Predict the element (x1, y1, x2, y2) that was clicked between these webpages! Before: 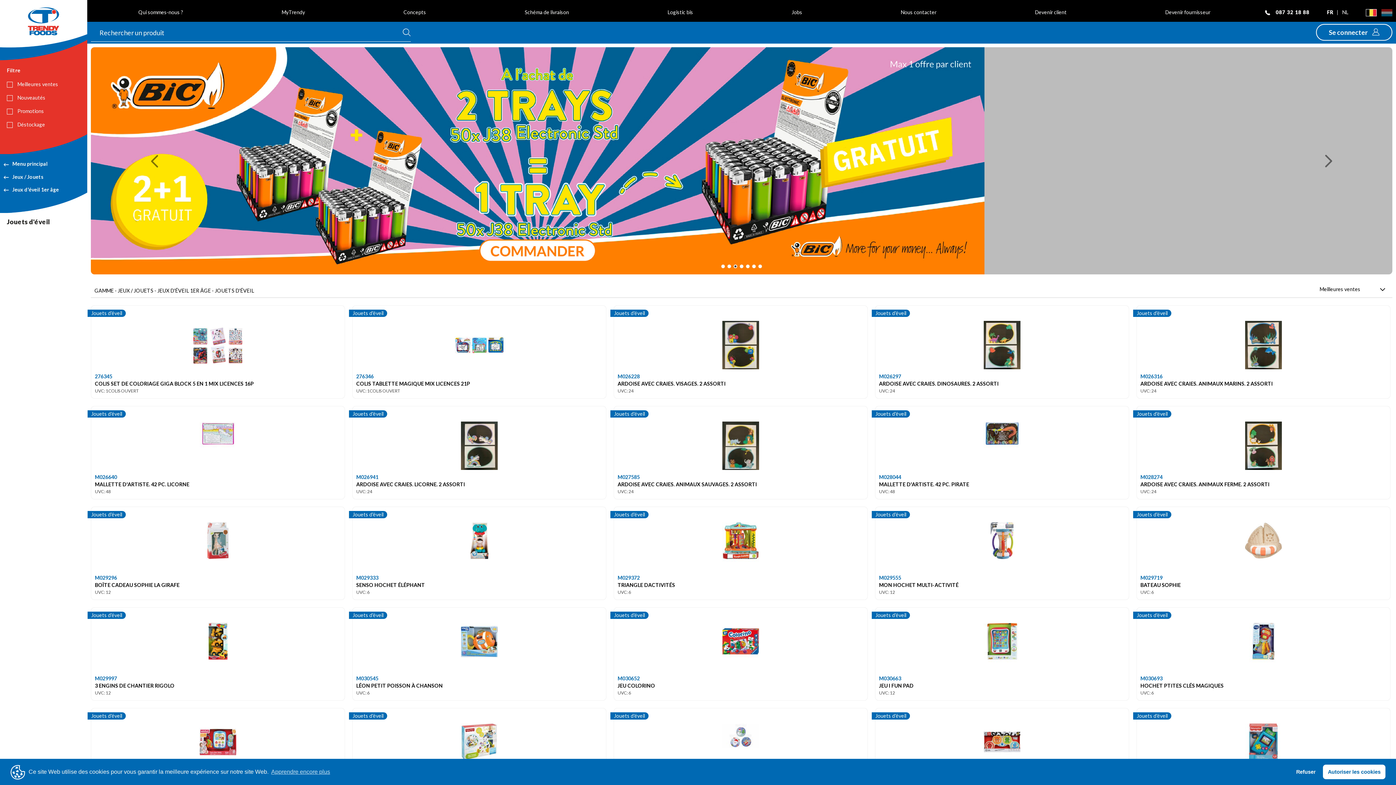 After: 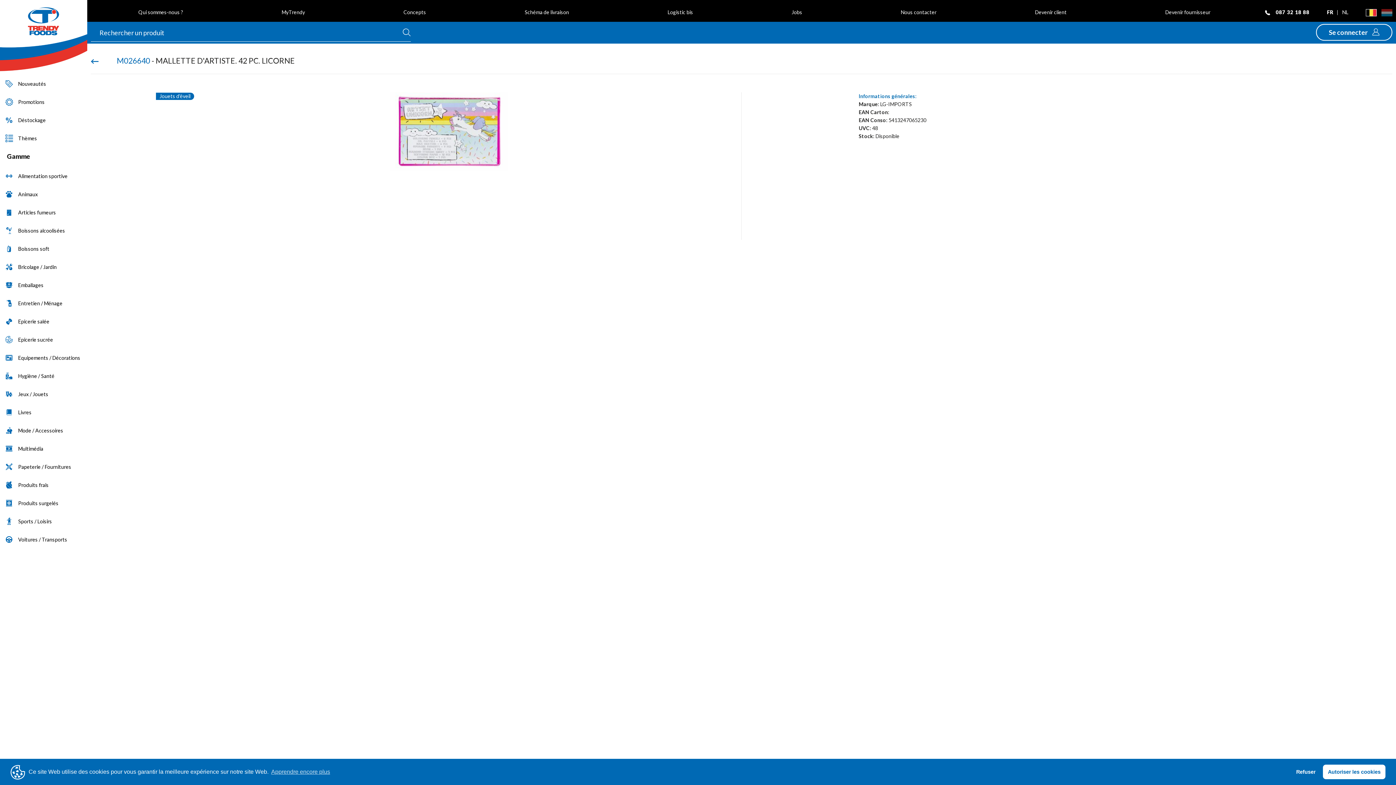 Action: bbox: (94, 481, 189, 487) label: MALLETTE D'ARTISTE. 42 PC. LICORNE